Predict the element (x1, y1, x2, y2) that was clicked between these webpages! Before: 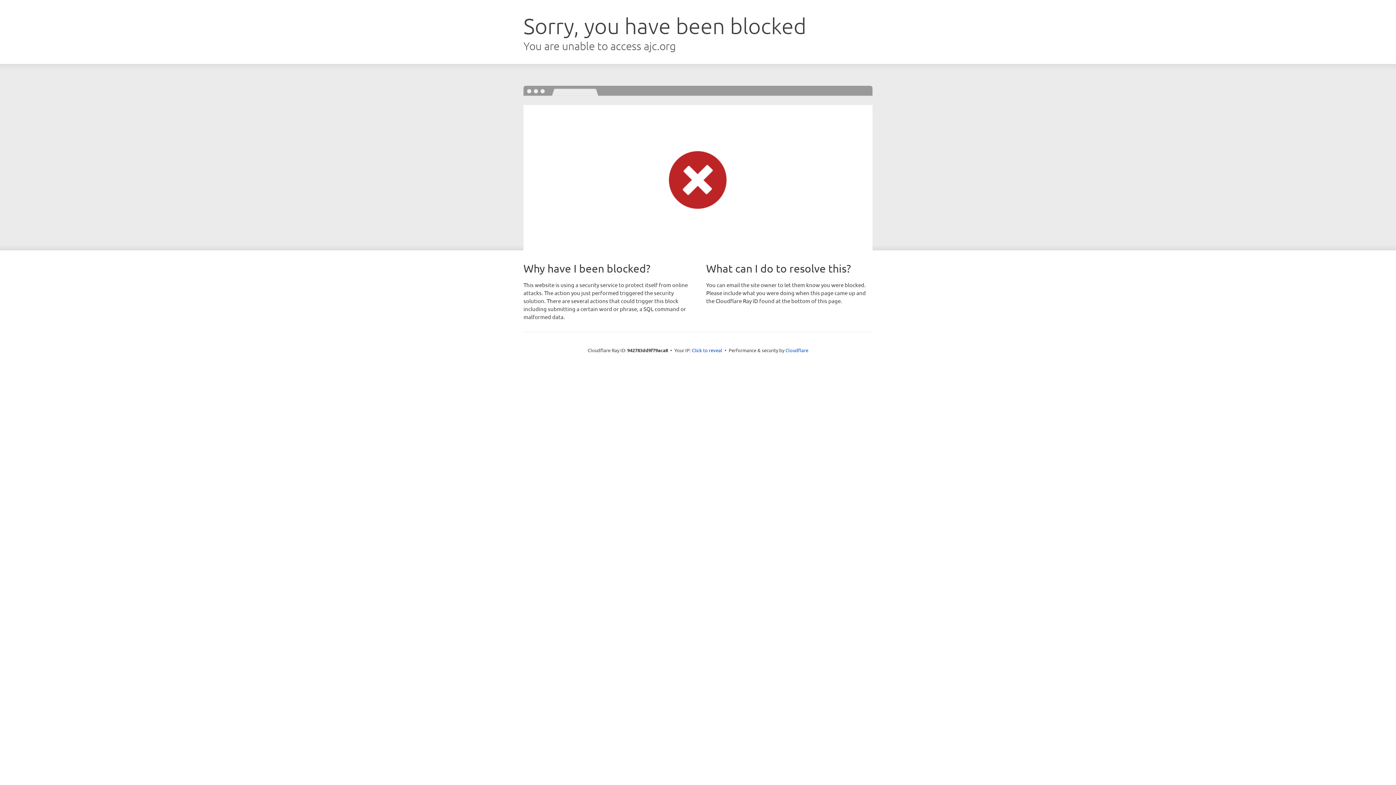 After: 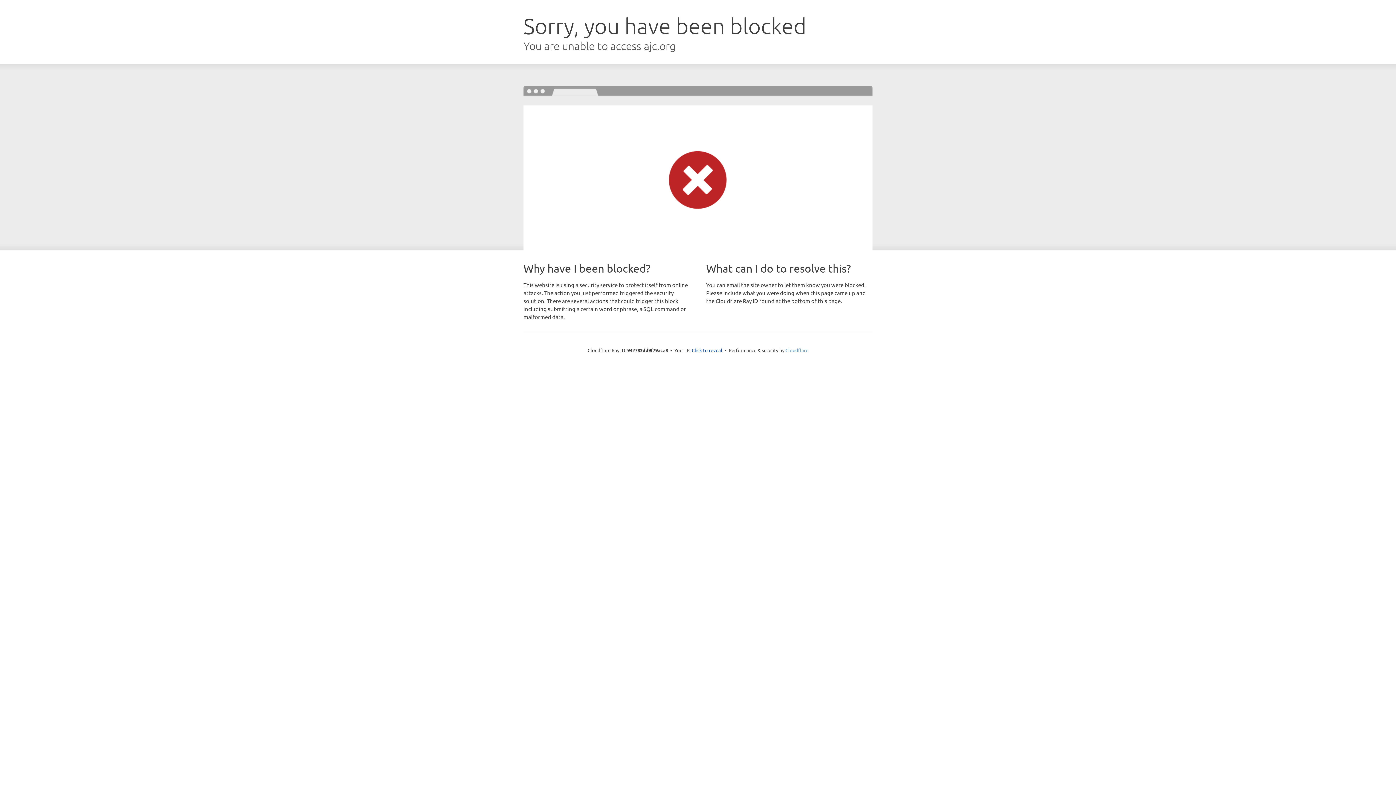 Action: label: Cloudflare bbox: (785, 347, 808, 353)